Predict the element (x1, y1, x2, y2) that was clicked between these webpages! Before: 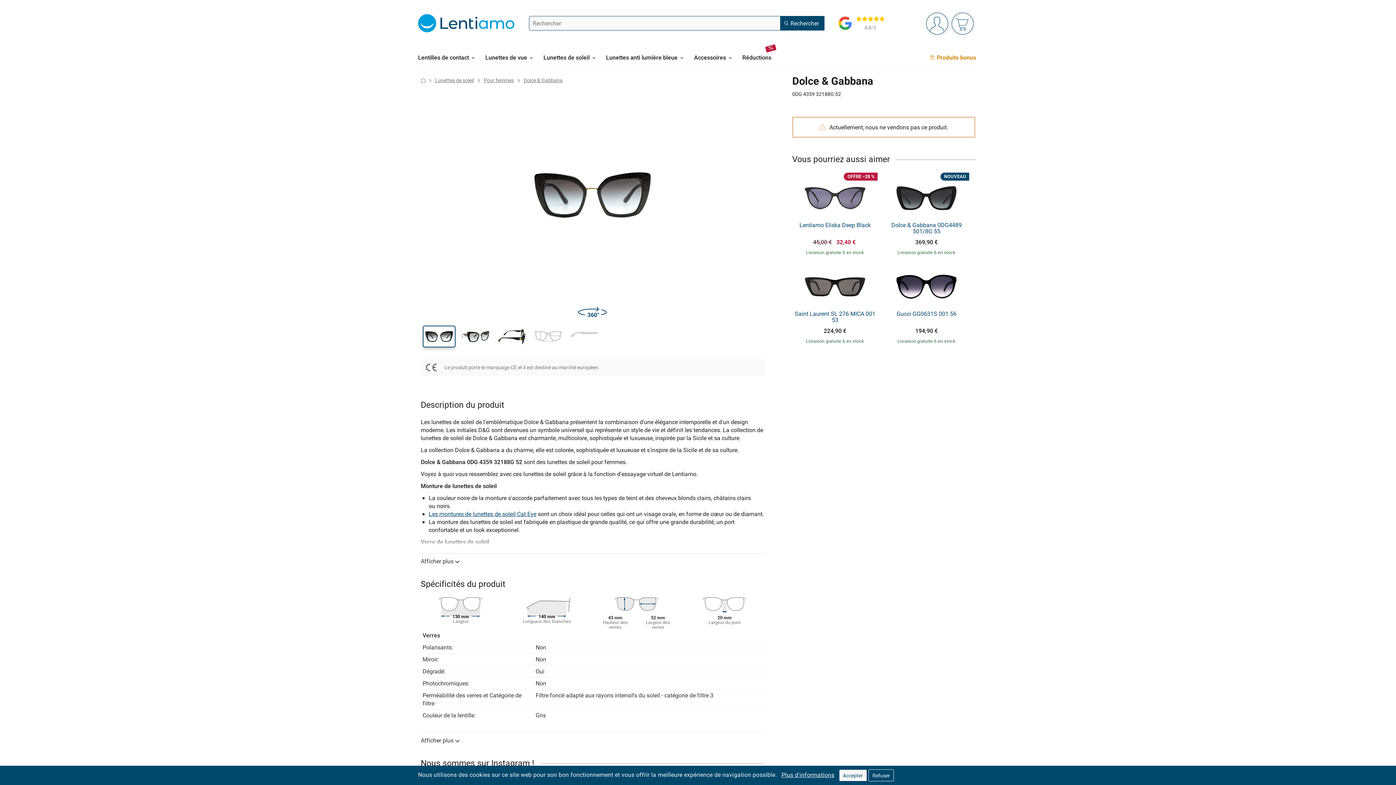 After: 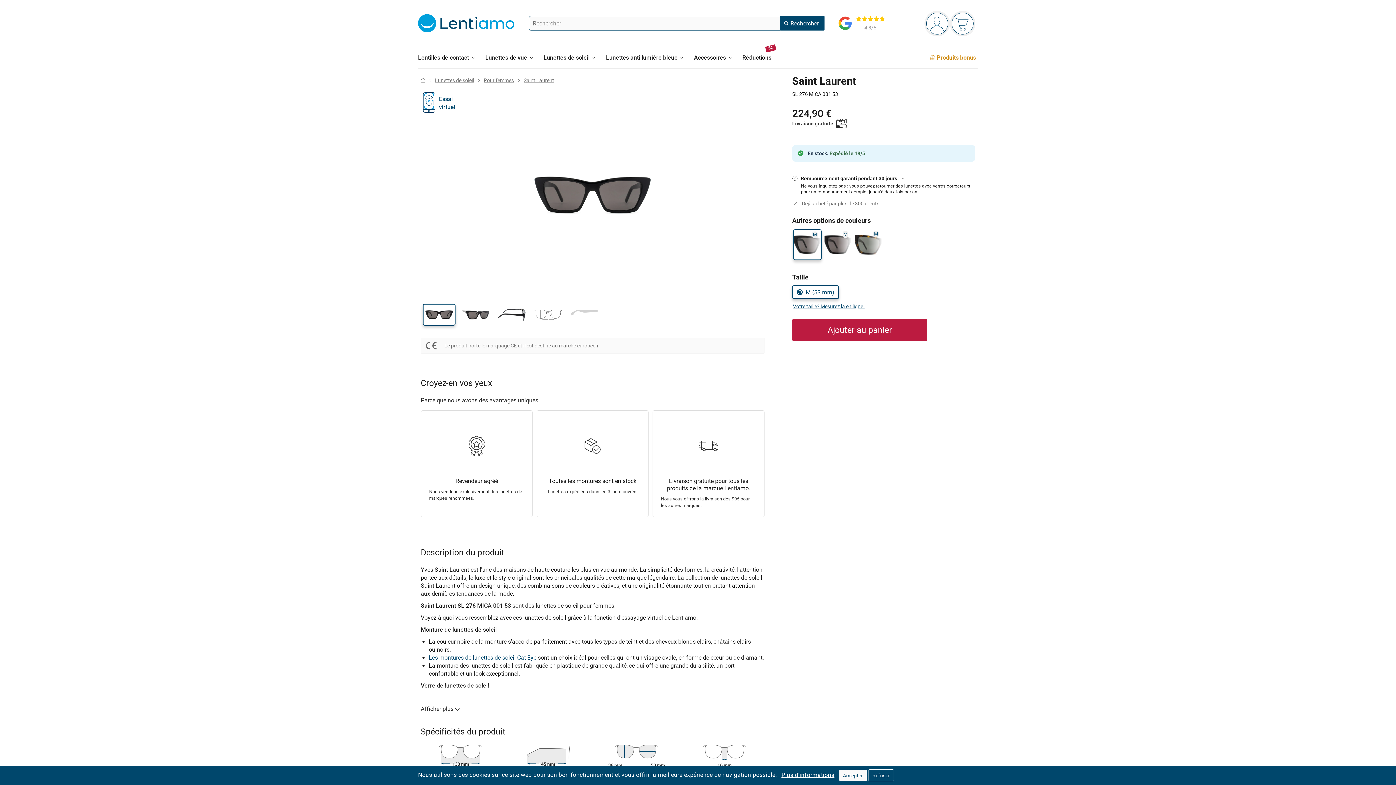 Action: bbox: (792, 311, 877, 323) label: Saint Laurent SL 276 MICA 001 53